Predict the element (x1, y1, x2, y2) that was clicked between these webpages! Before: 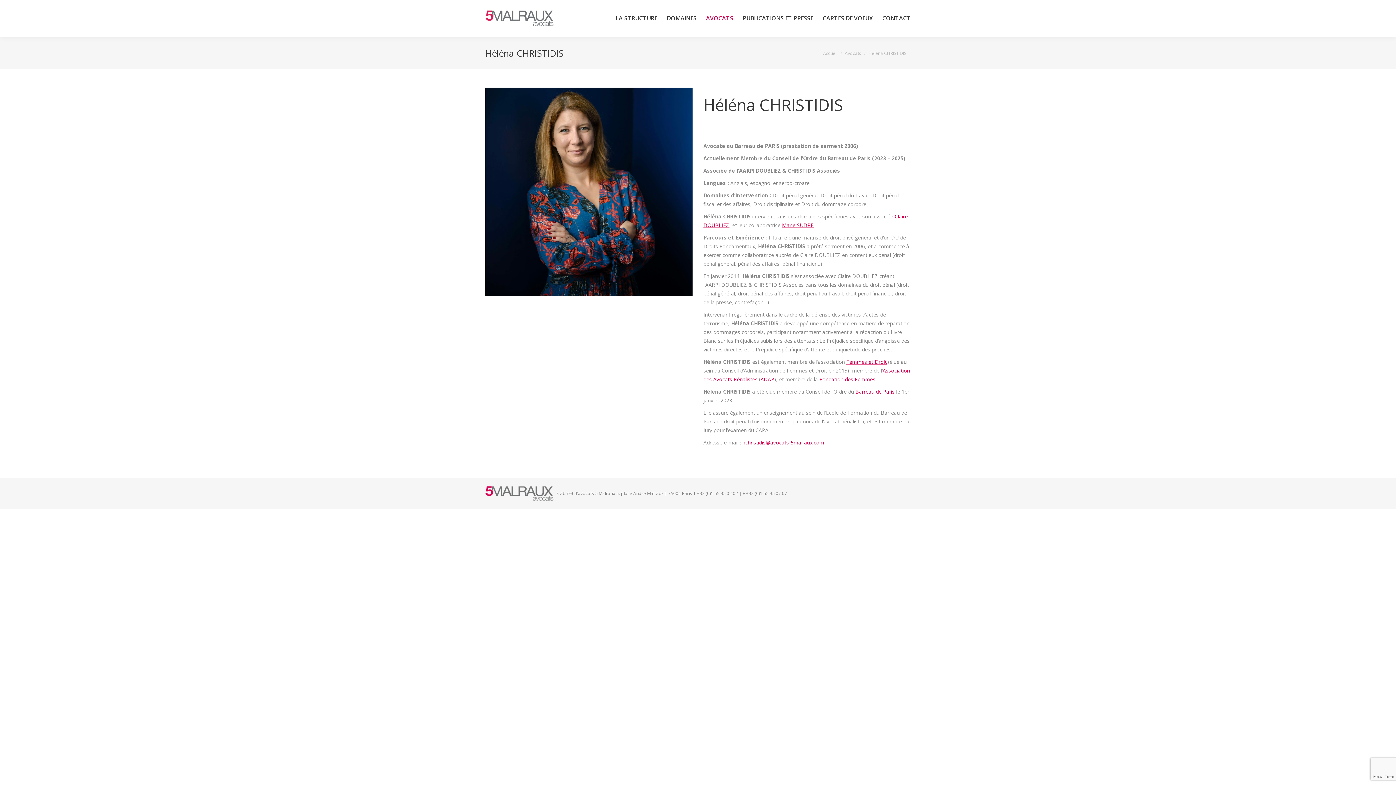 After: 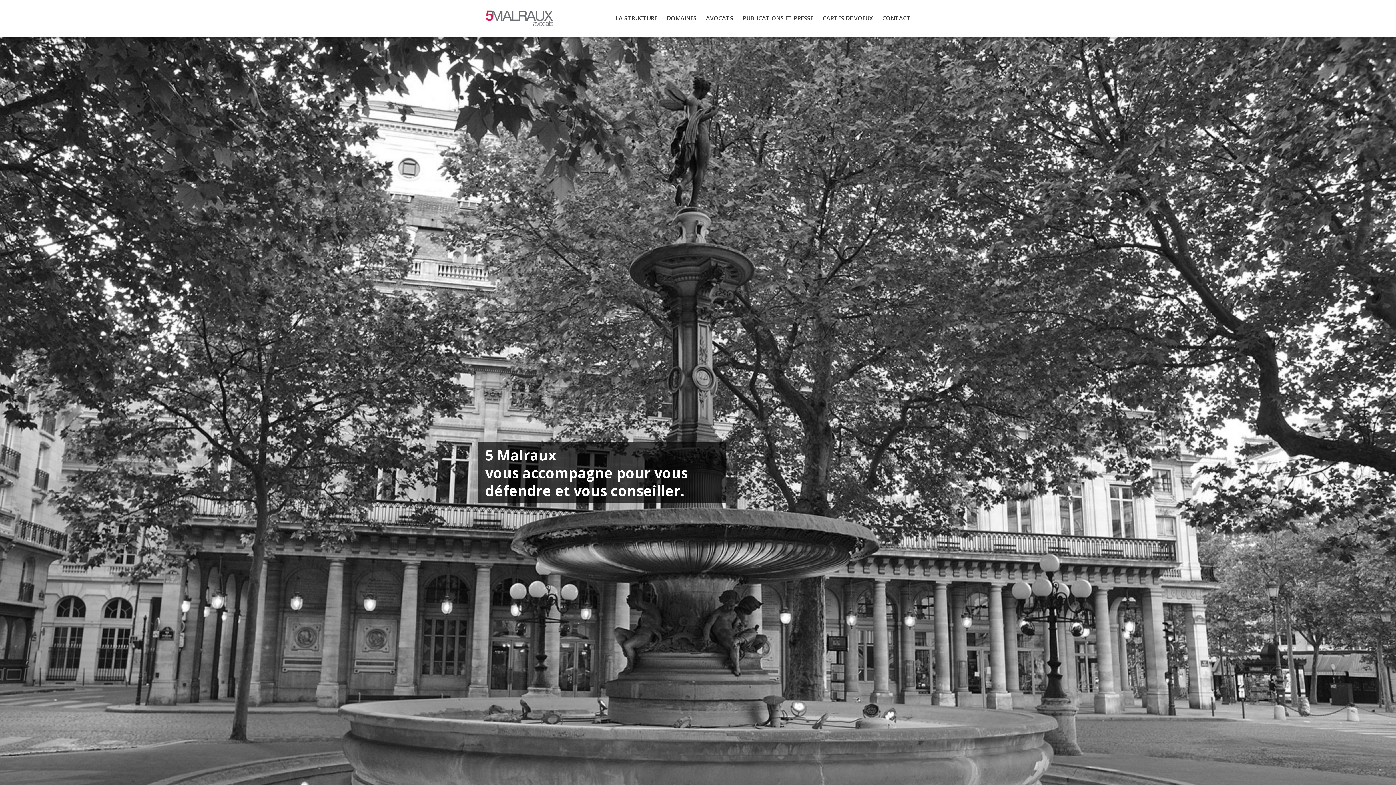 Action: label: Accueil bbox: (823, 50, 837, 56)